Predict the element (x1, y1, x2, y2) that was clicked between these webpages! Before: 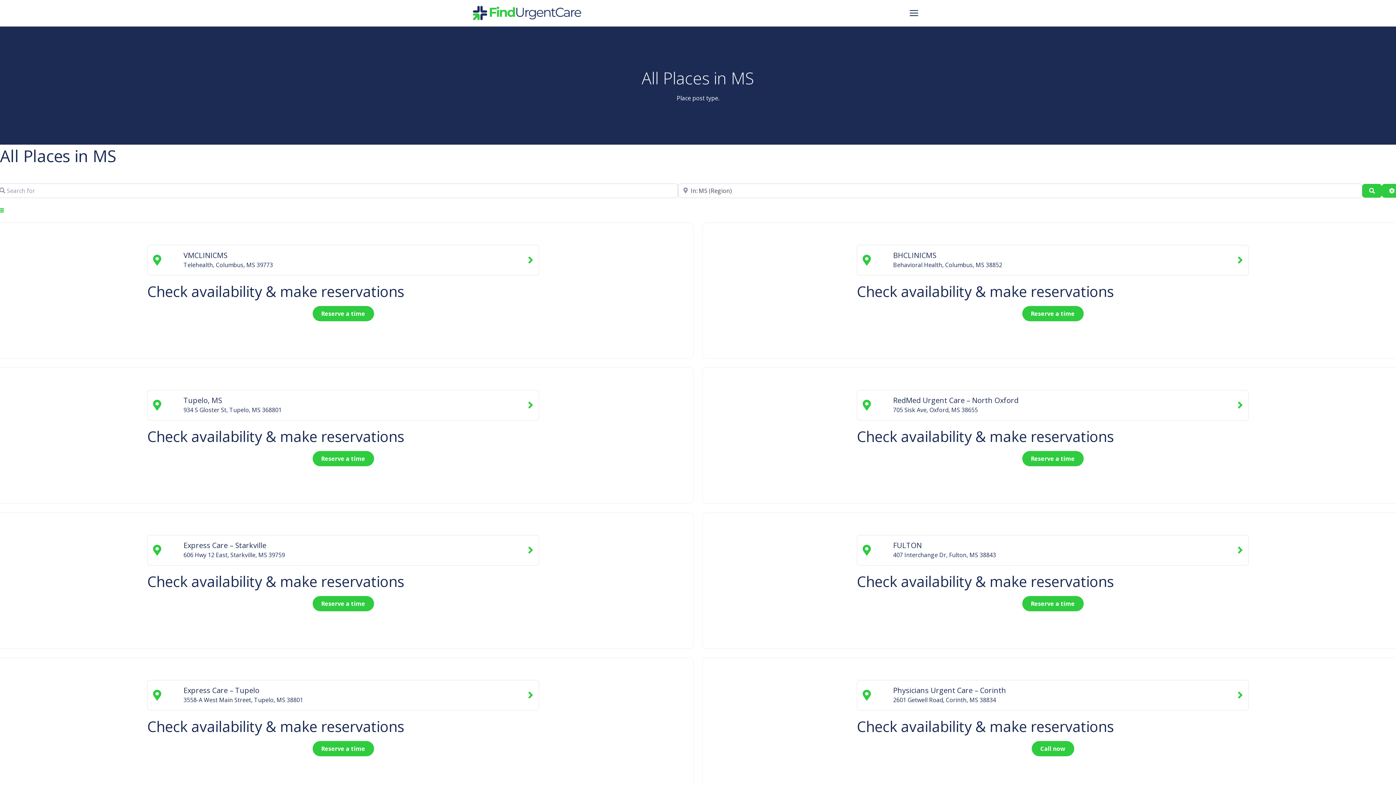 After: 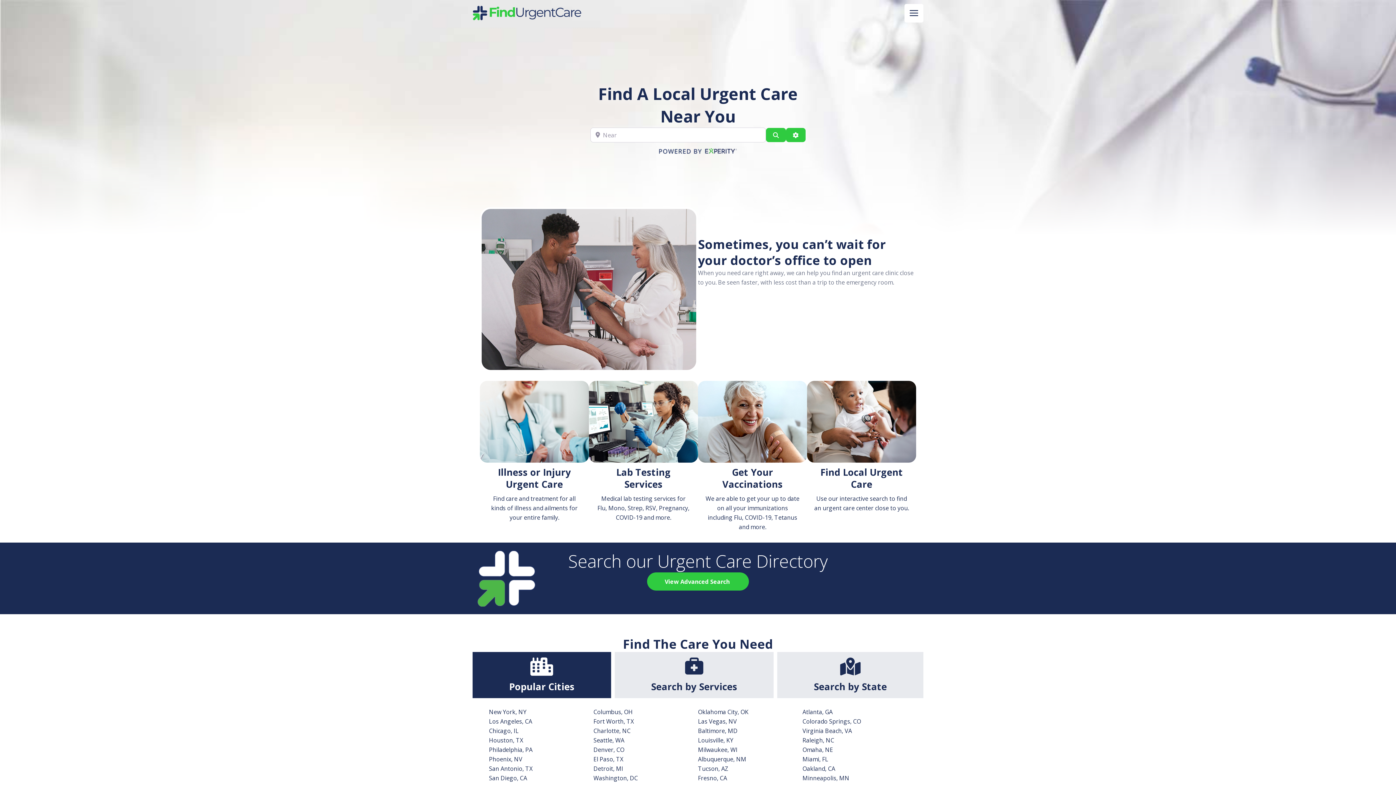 Action: bbox: (472, 8, 581, 16)